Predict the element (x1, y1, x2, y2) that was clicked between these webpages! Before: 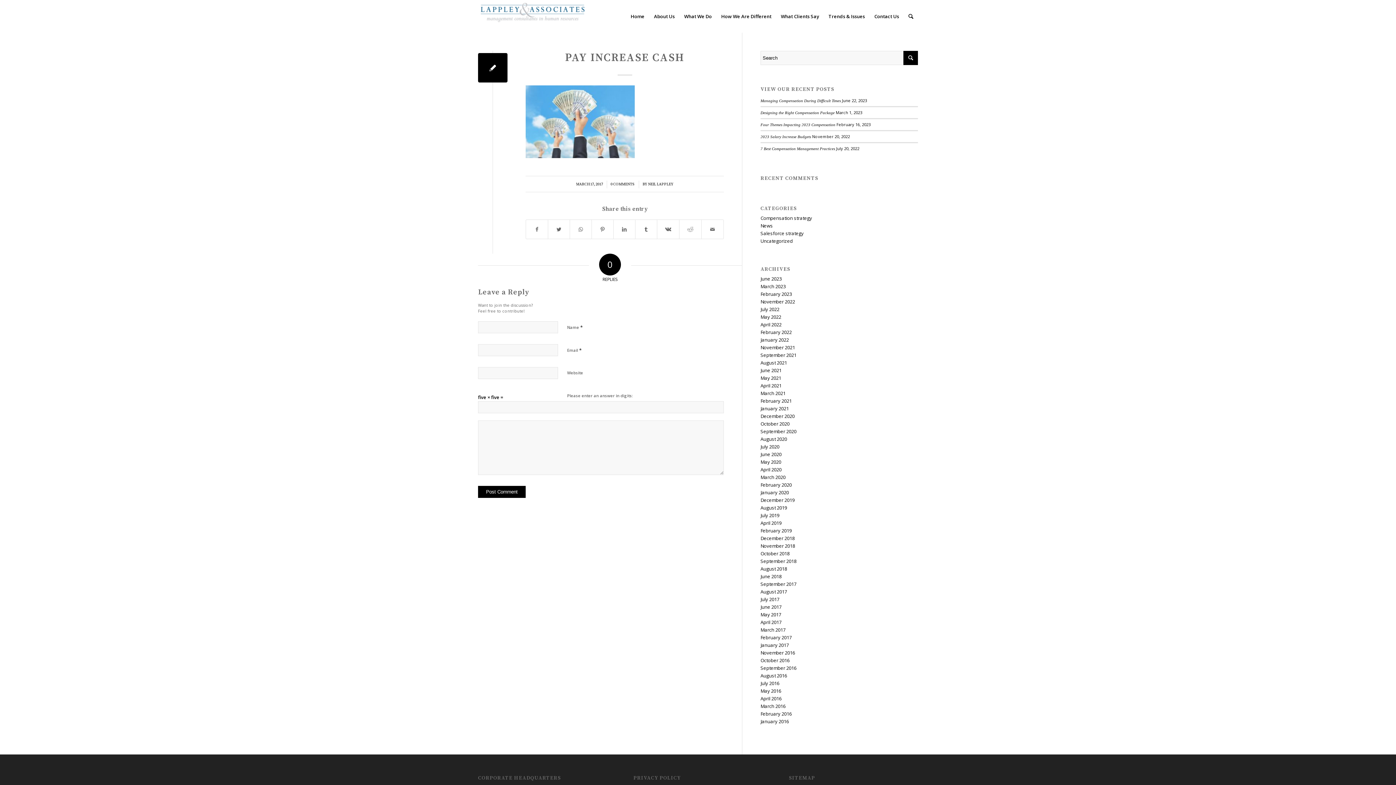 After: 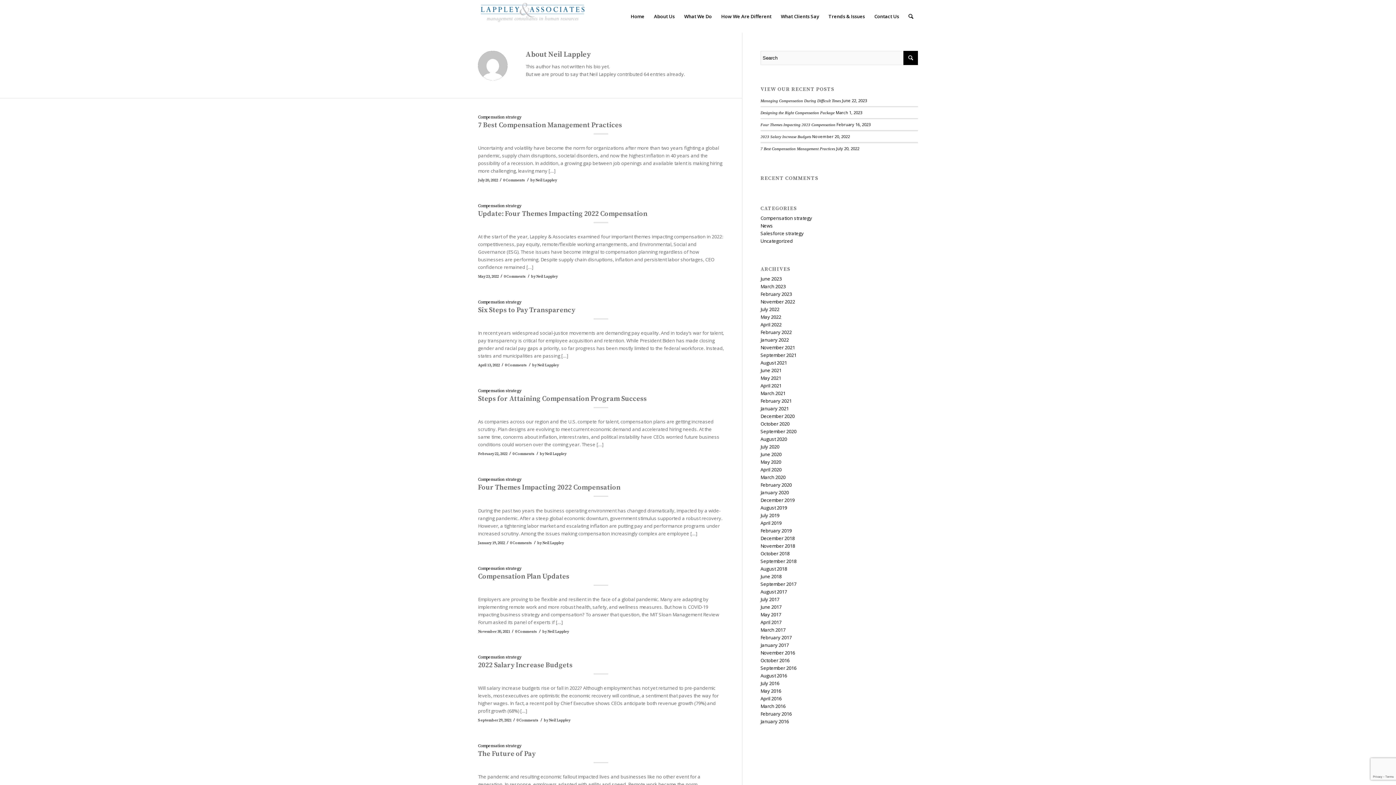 Action: bbox: (648, 181, 673, 186) label: NEIL LAPPLEY